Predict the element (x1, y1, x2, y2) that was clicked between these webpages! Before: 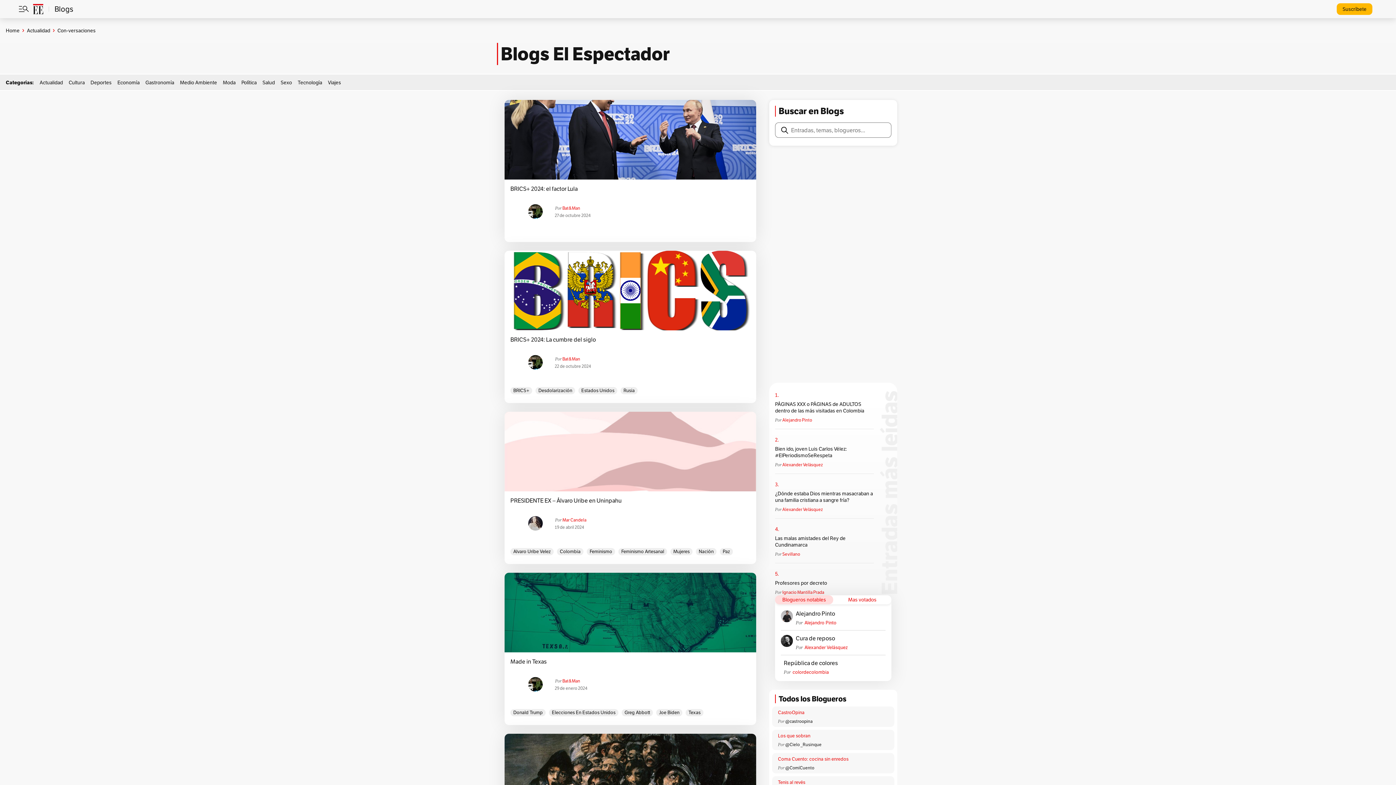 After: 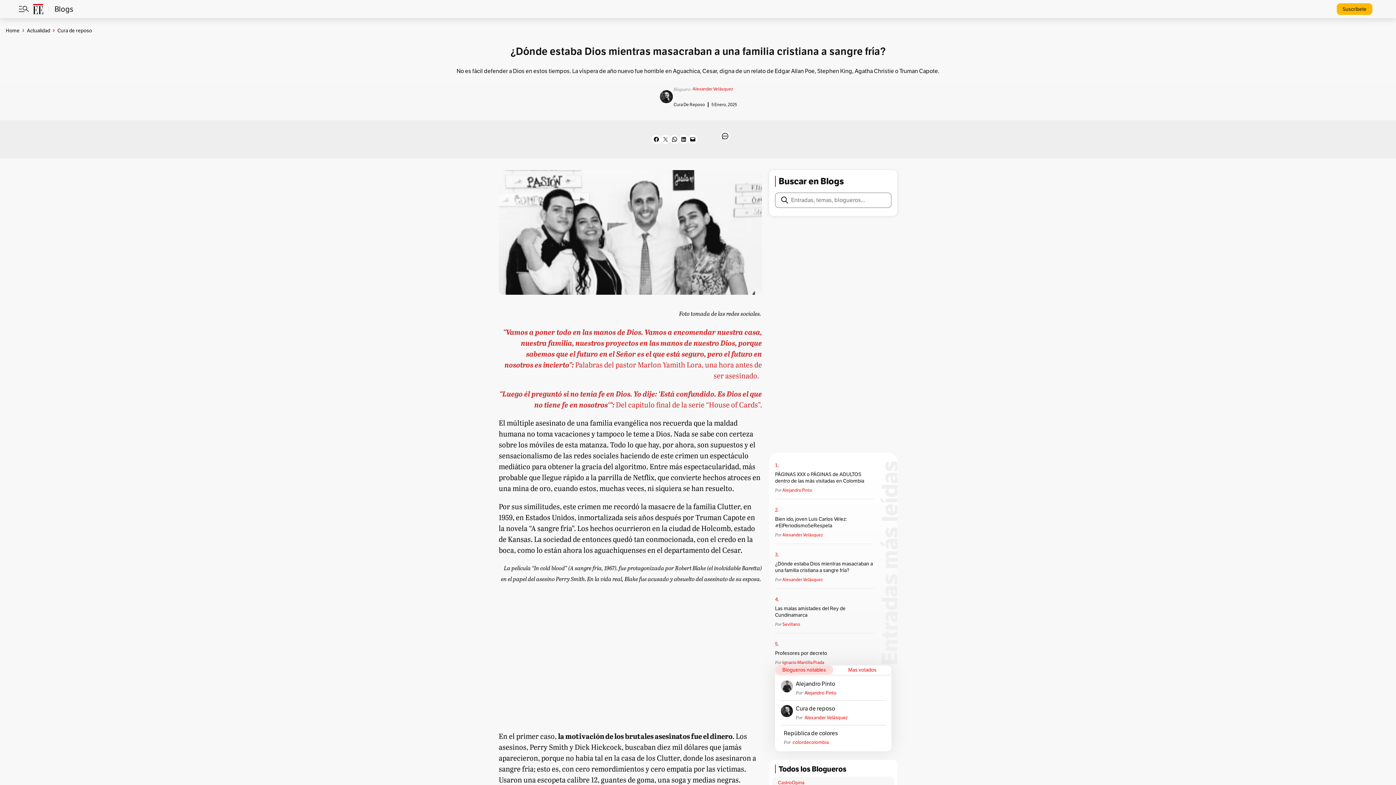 Action: label: ¿Dónde estaba Dios mientras masacraban a una familia cristiana a sangre fría? bbox: (775, 490, 875, 503)